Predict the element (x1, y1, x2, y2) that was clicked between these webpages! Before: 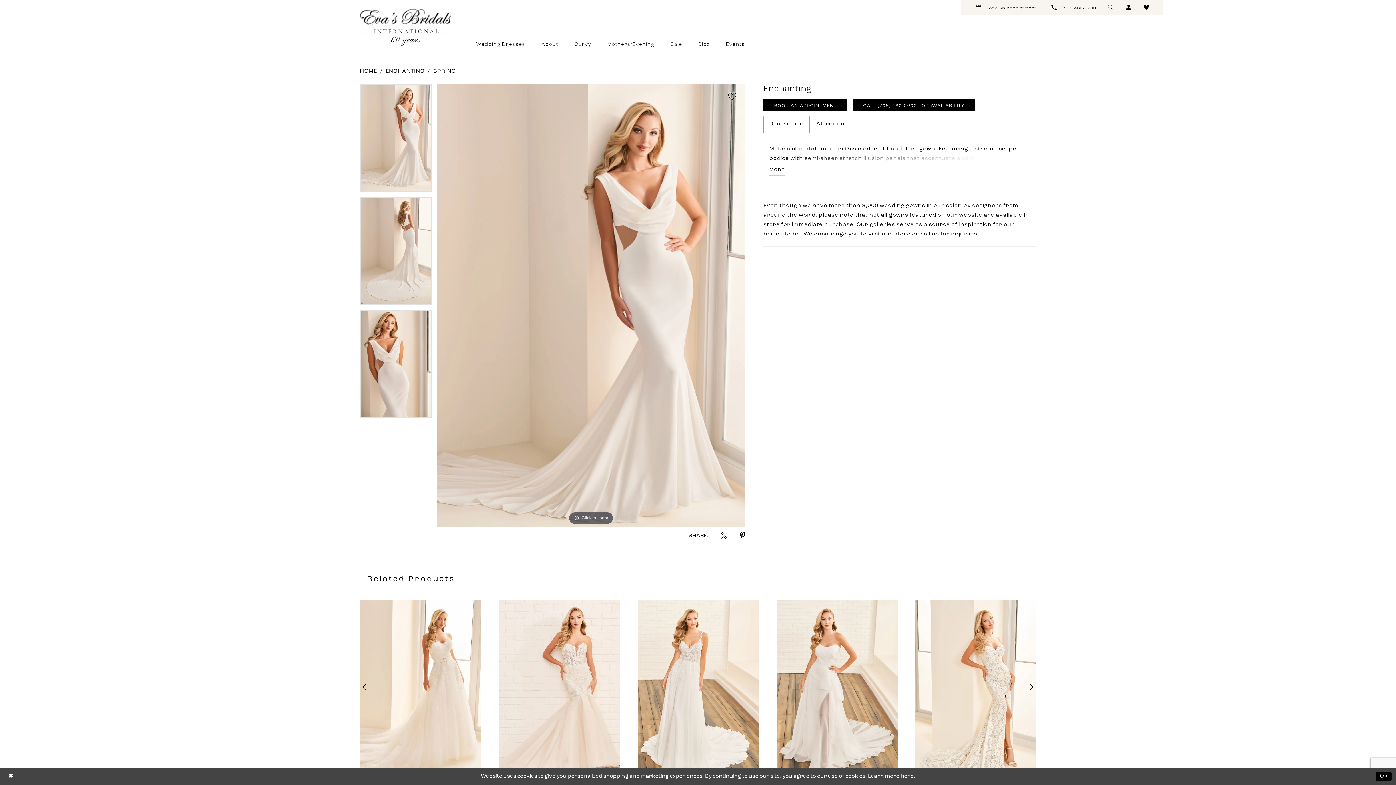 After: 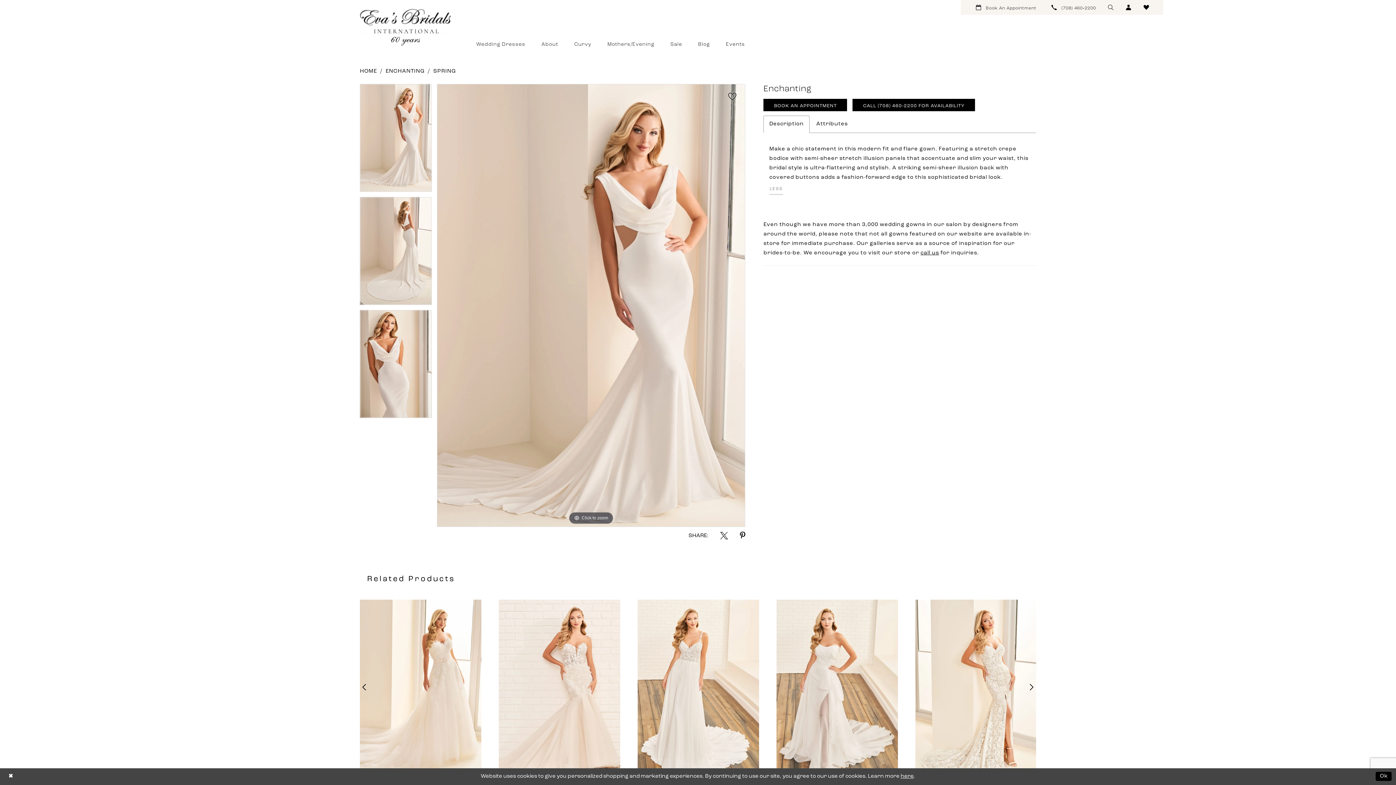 Action: bbox: (769, 167, 784, 175) label: Toggle expanded description